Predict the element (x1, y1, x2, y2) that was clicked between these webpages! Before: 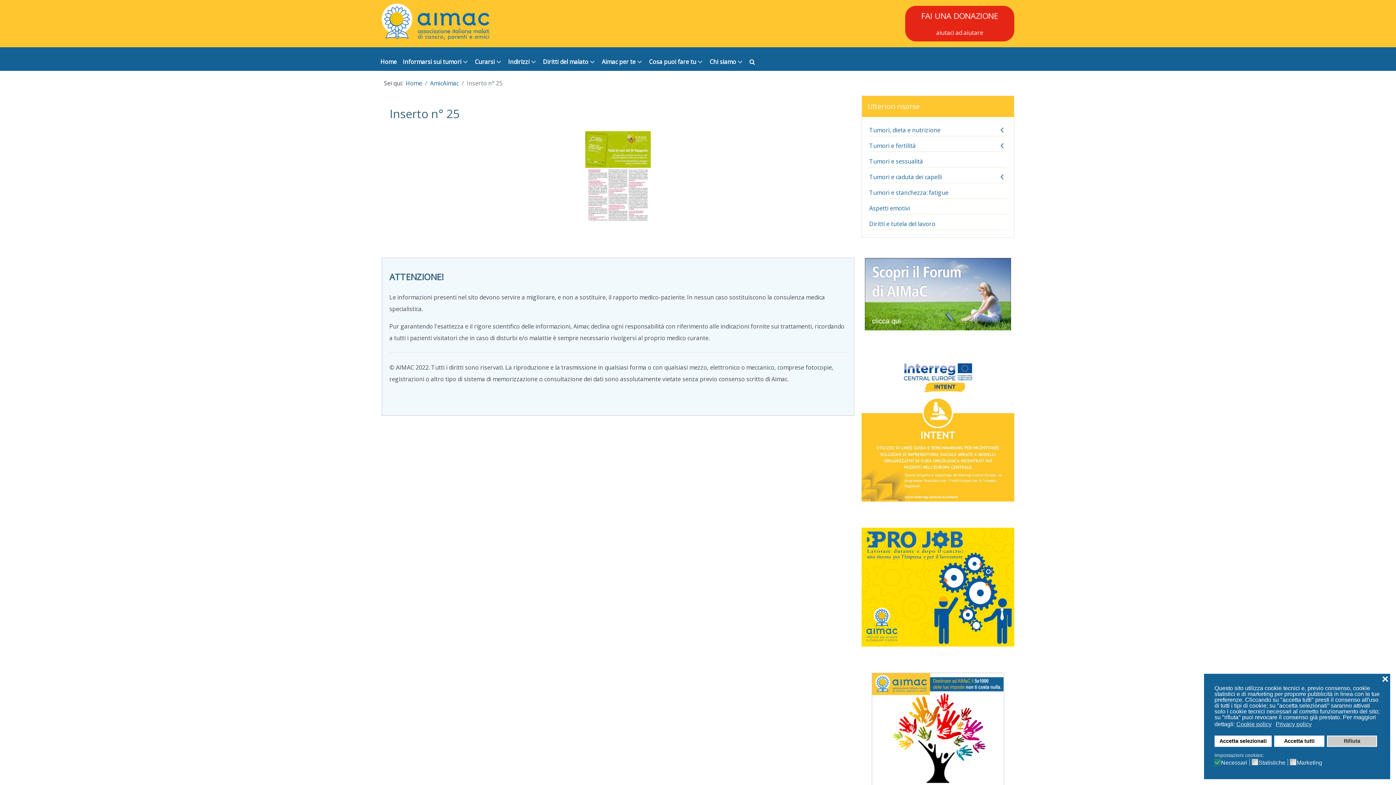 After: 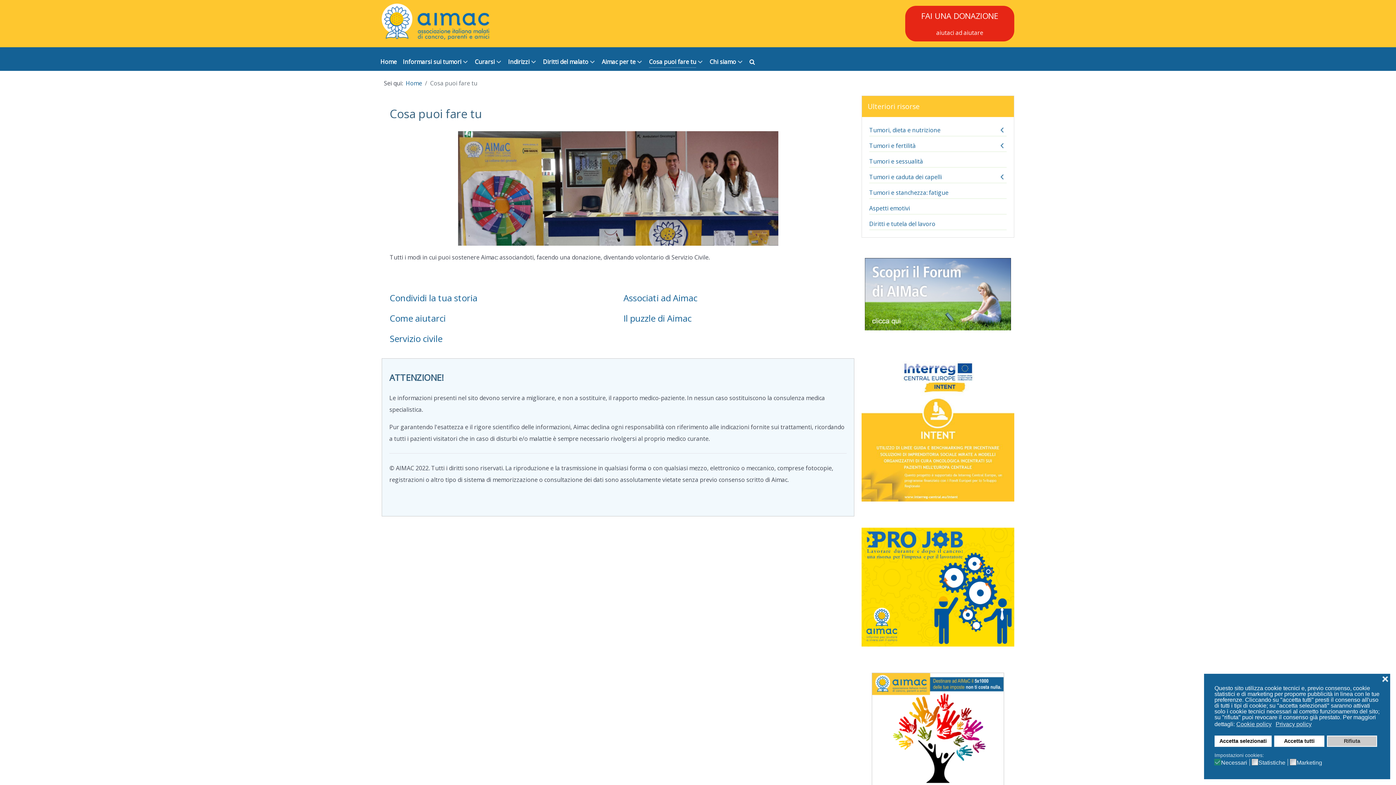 Action: bbox: (649, 56, 703, 68) label: Cosa puoi fare tu 